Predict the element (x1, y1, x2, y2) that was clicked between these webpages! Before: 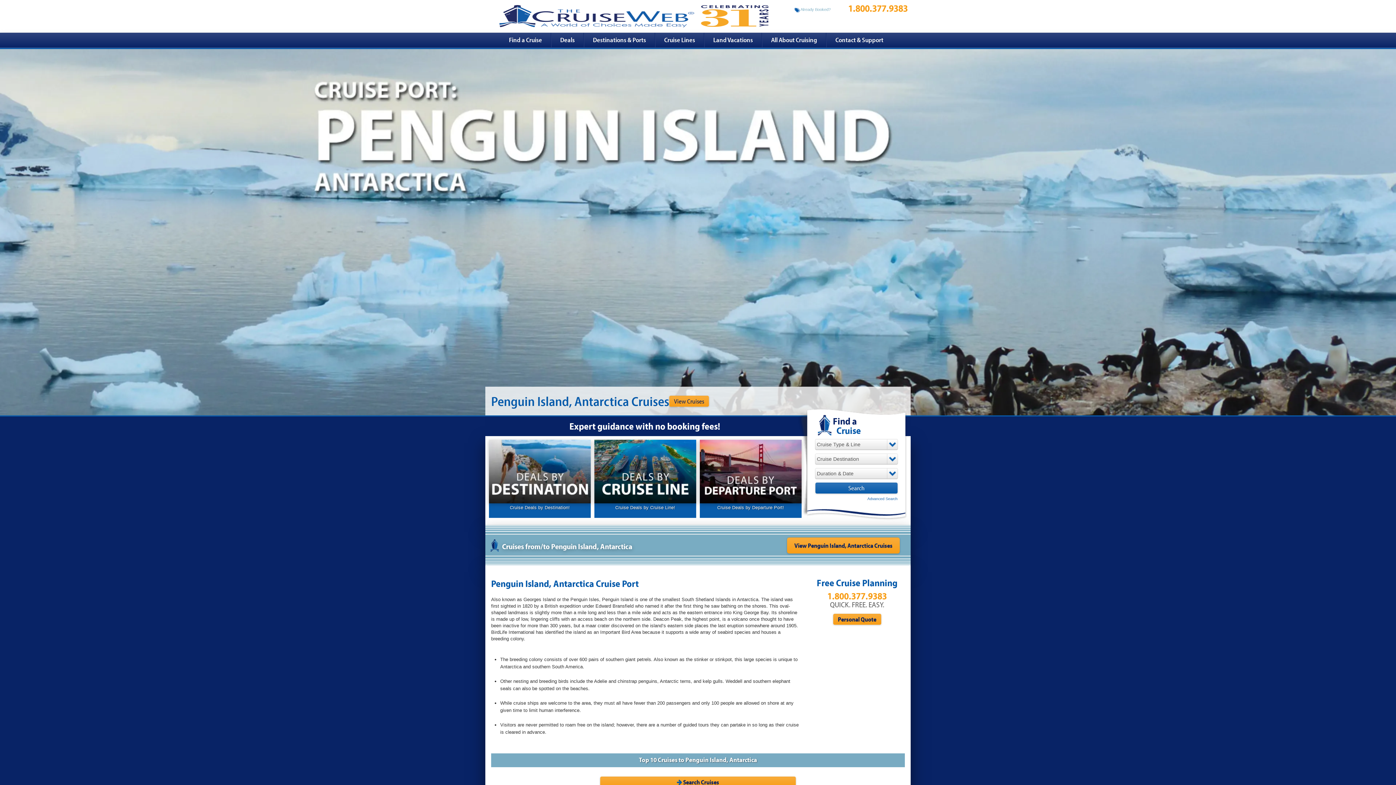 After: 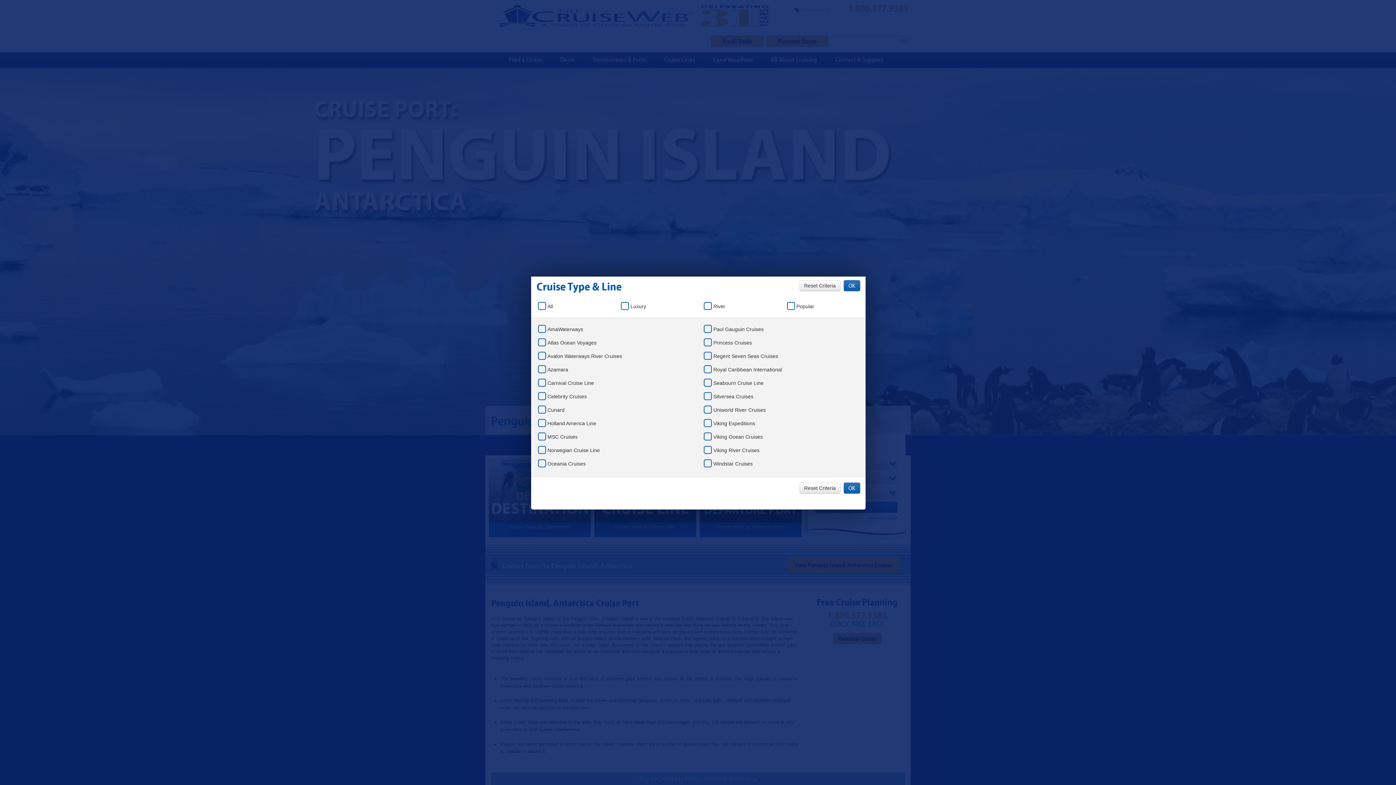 Action: label: Cruise Type & Line bbox: (815, 439, 888, 450)